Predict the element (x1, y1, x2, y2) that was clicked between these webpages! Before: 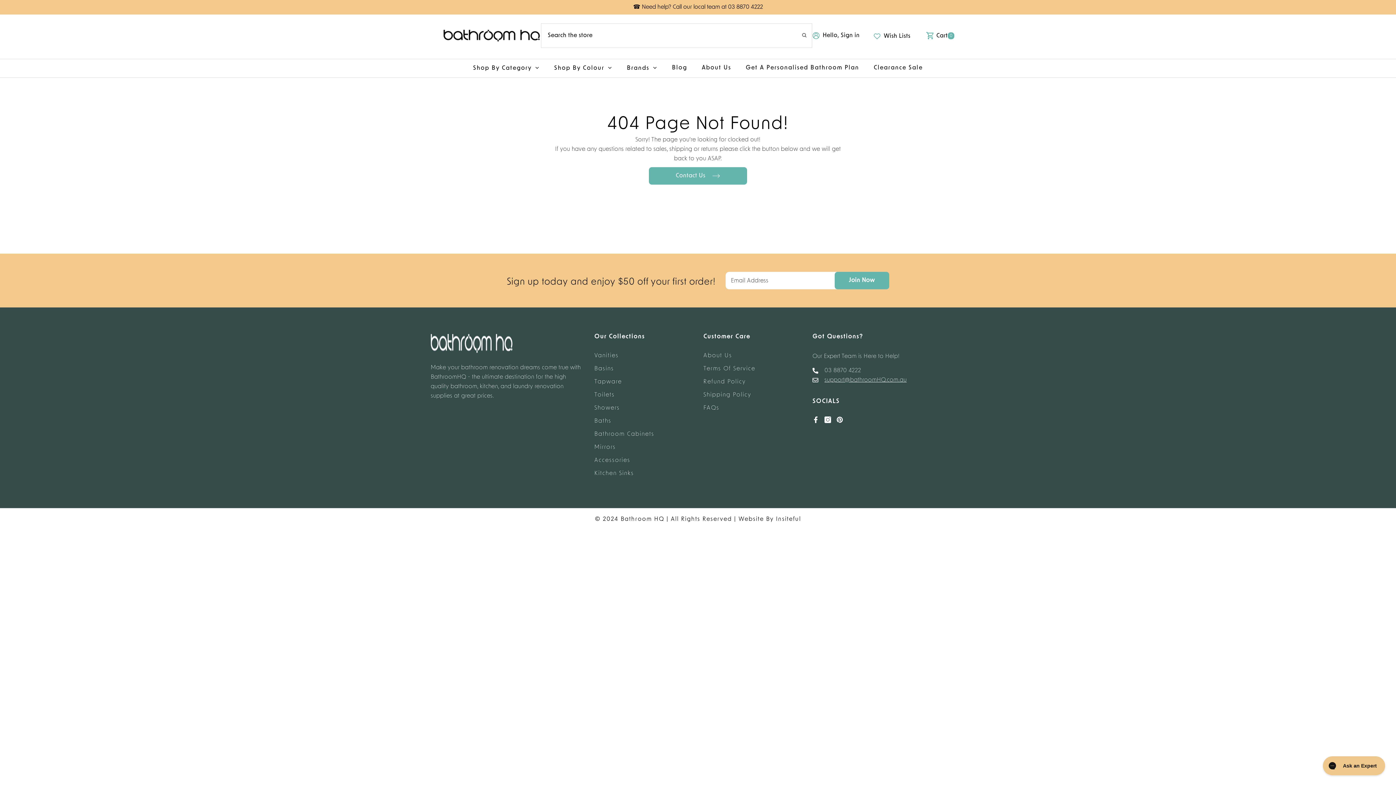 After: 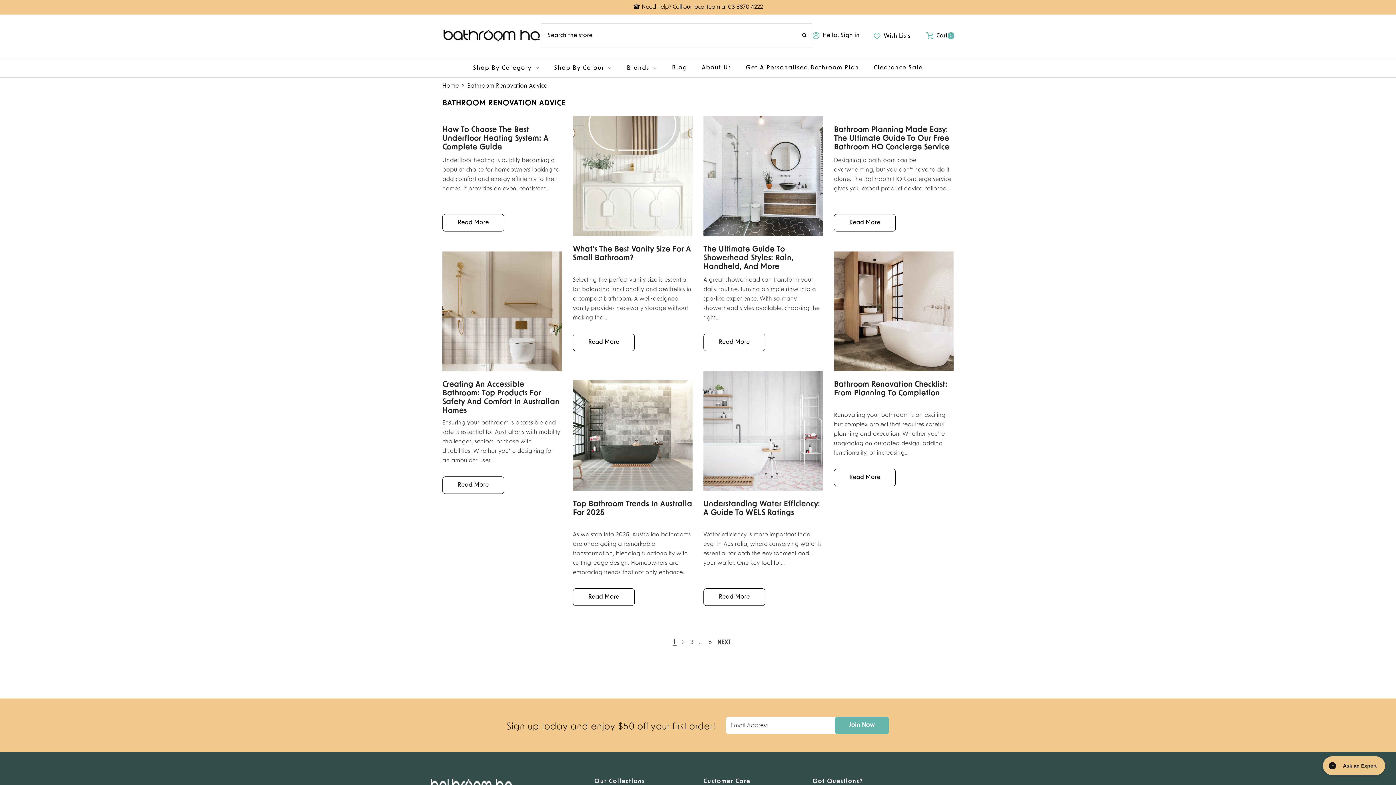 Action: bbox: (664, 63, 694, 77) label: Blog